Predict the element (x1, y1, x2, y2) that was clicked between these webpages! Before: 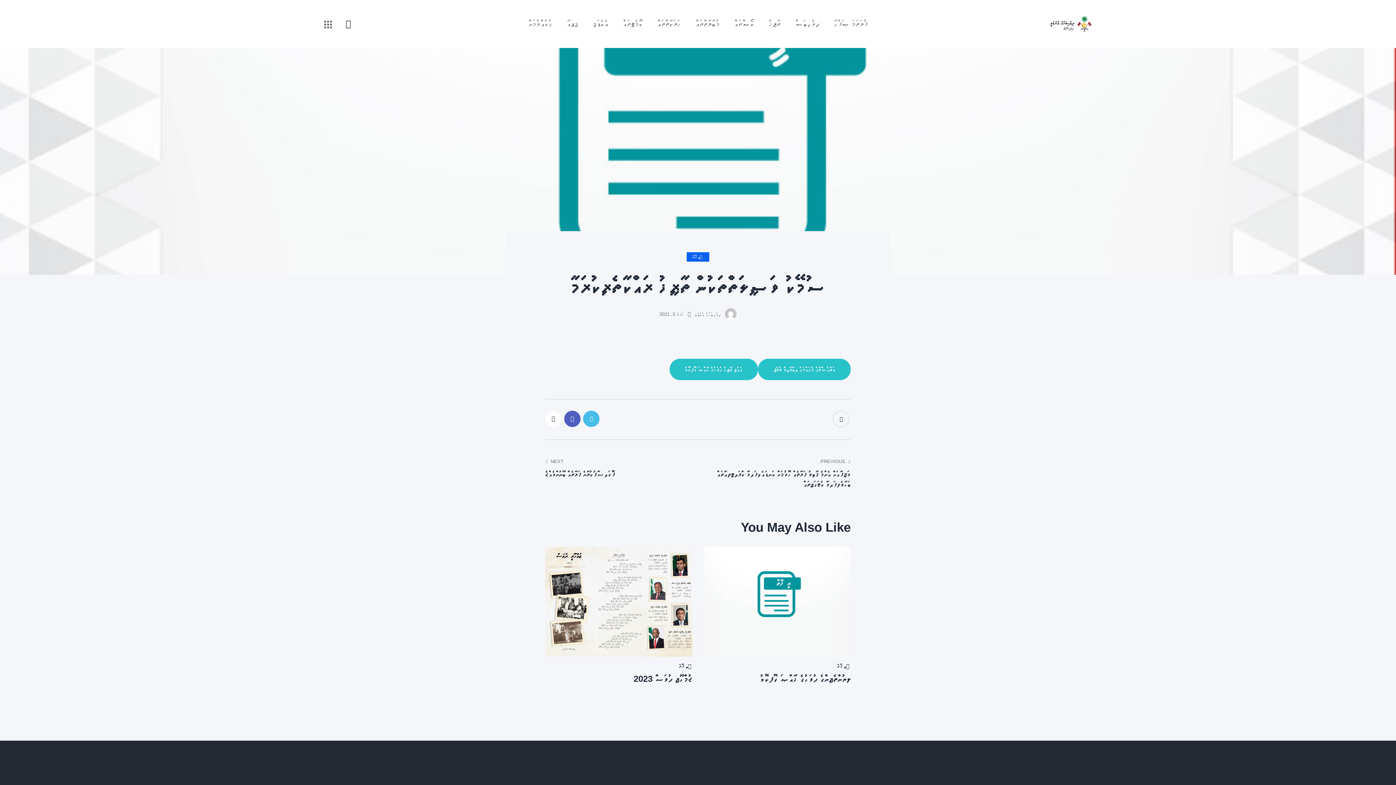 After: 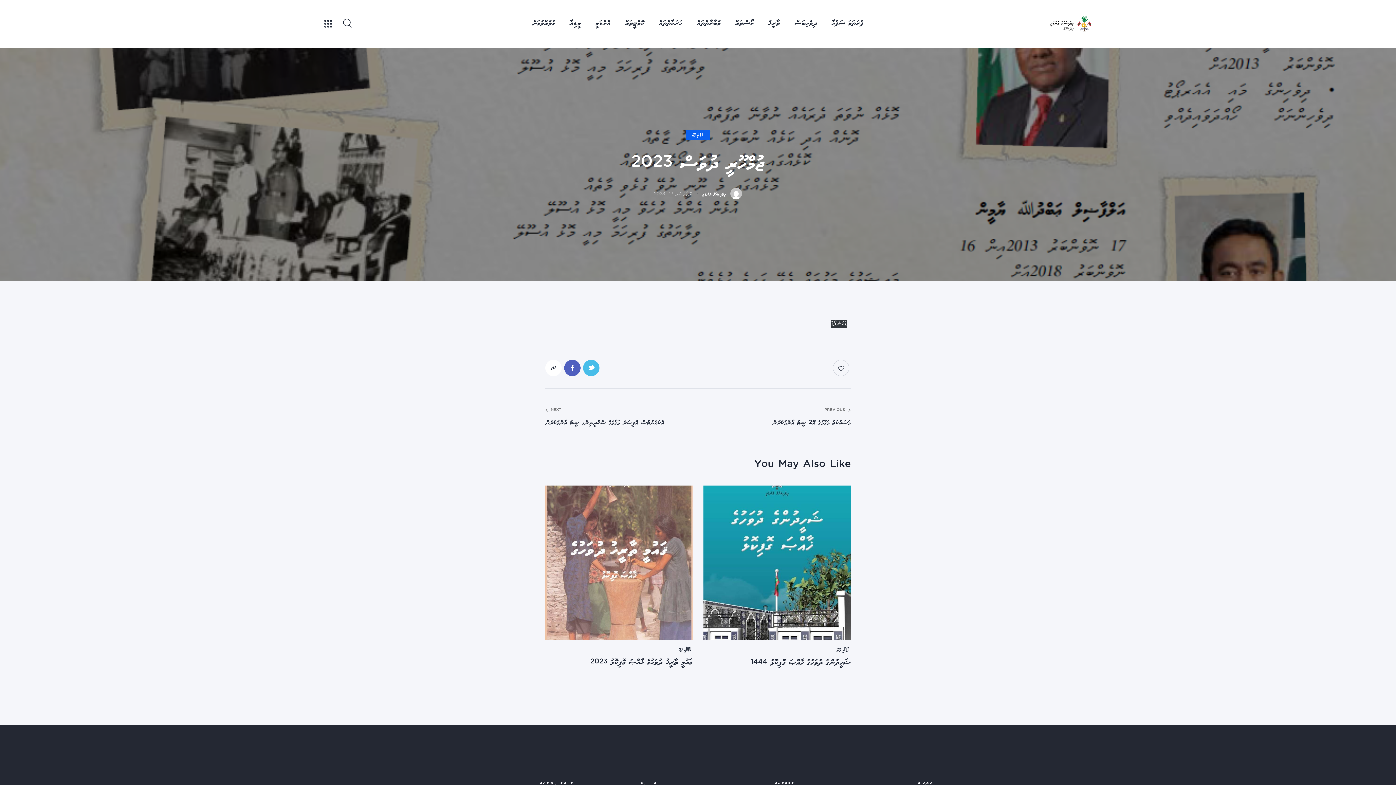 Action: bbox: (545, 674, 692, 684) label: ޖުމްހޫރީ ދުވަސް 2023